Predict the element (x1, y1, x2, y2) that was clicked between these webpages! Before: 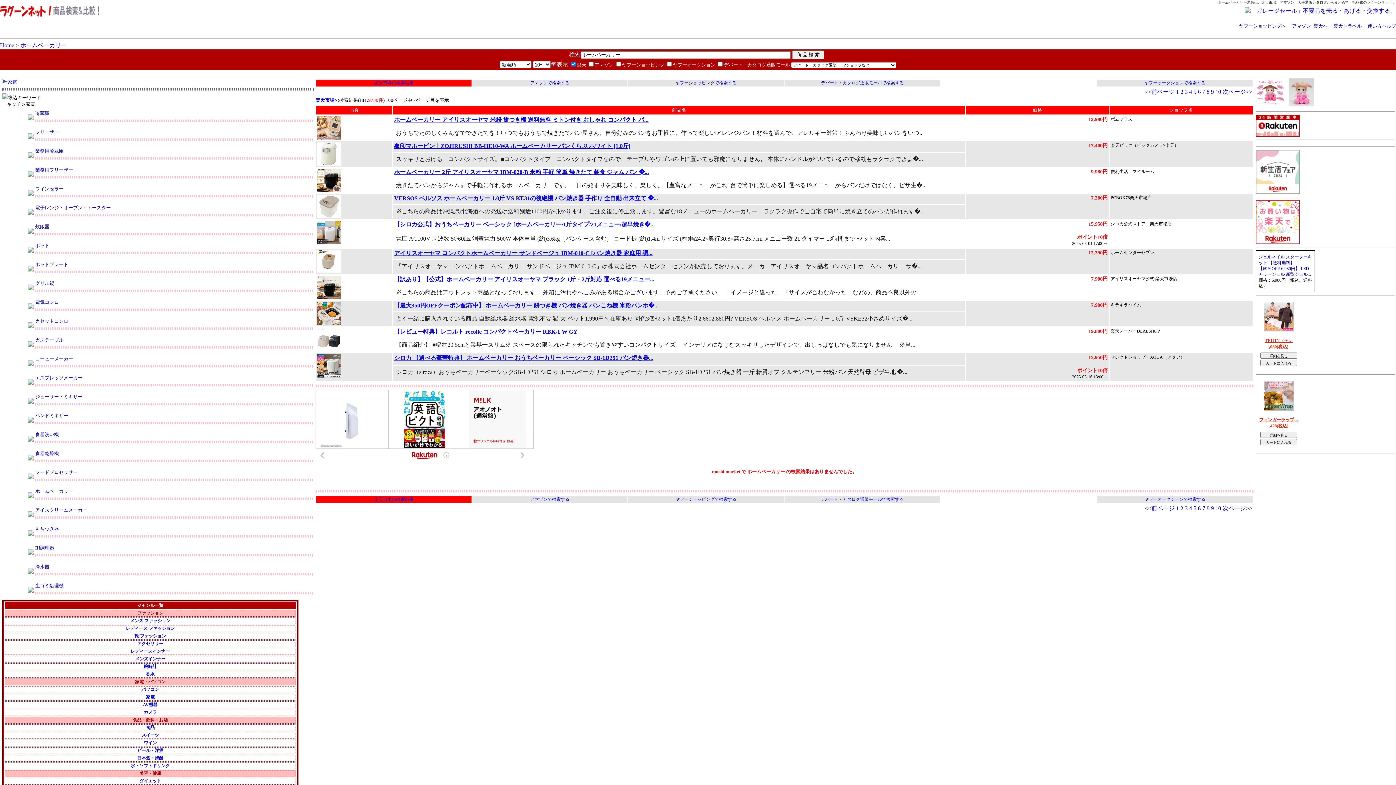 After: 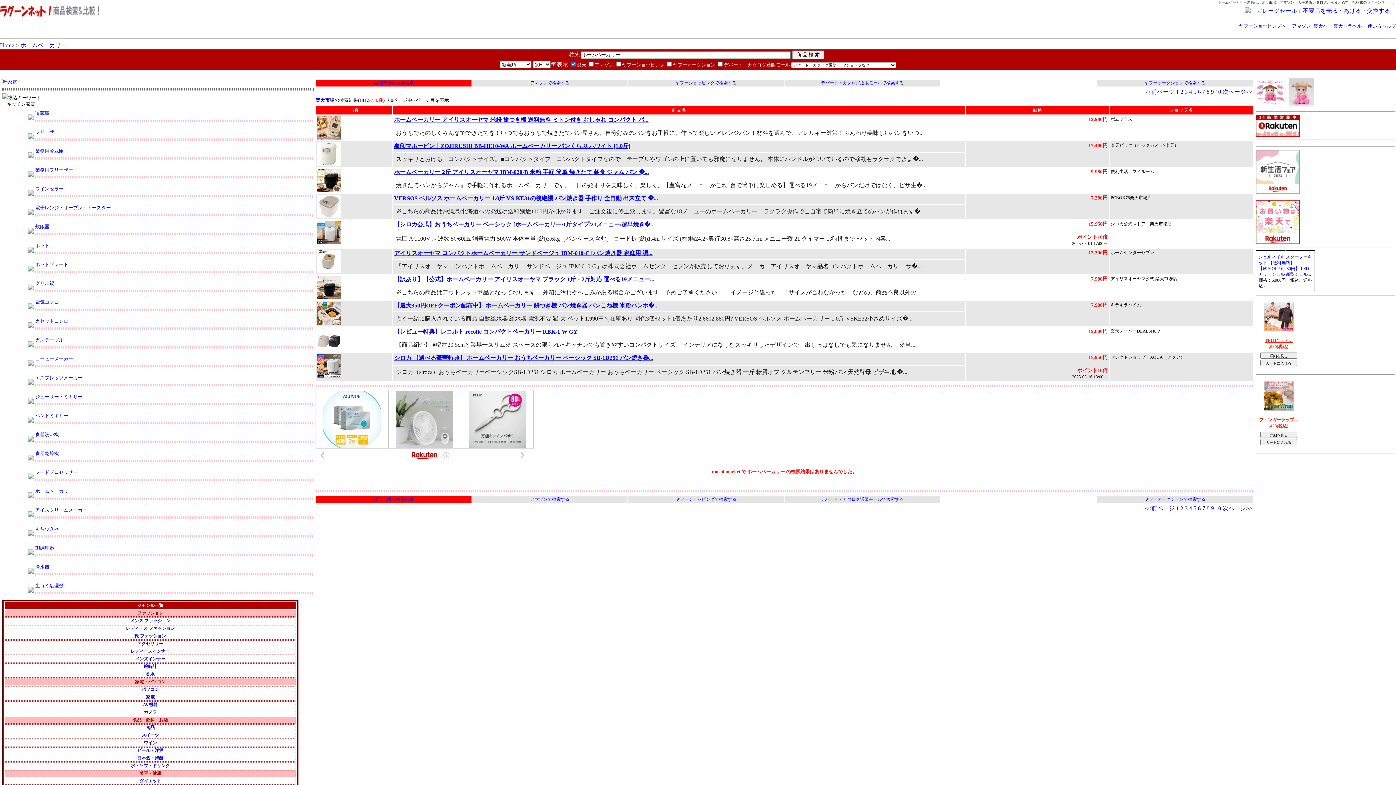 Action: bbox: (1285, 248, 1286, 254)